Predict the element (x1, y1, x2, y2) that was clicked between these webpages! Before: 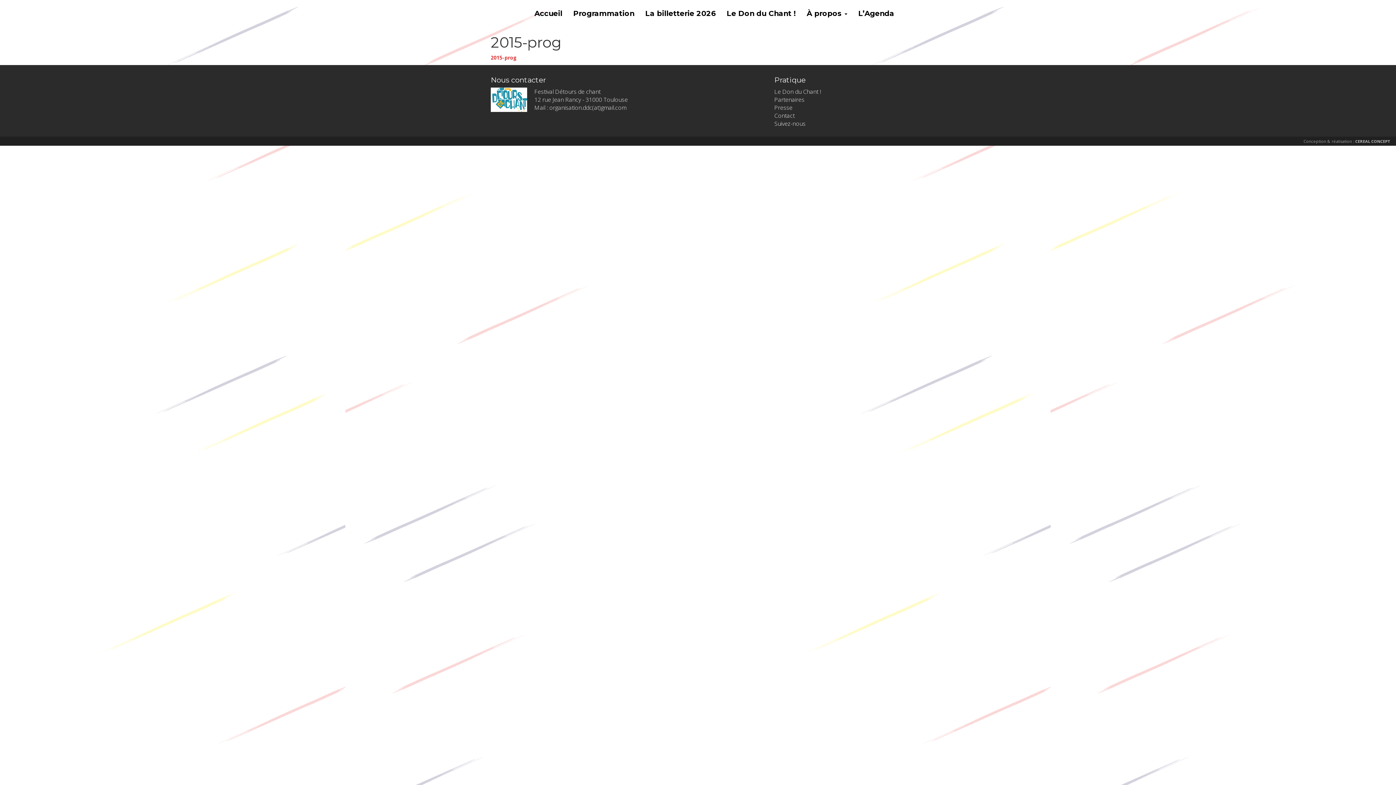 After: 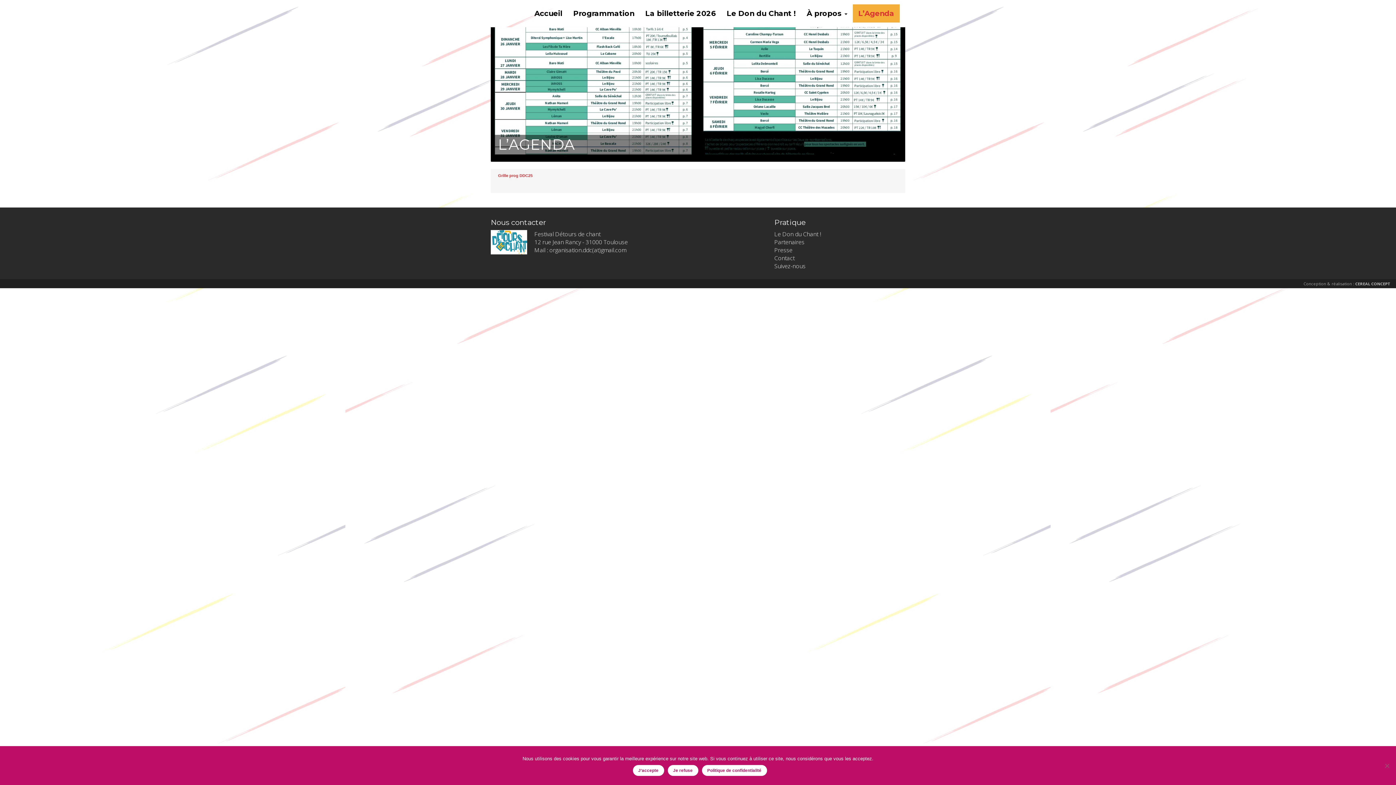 Action: label: L’Agenda bbox: (853, 4, 900, 22)